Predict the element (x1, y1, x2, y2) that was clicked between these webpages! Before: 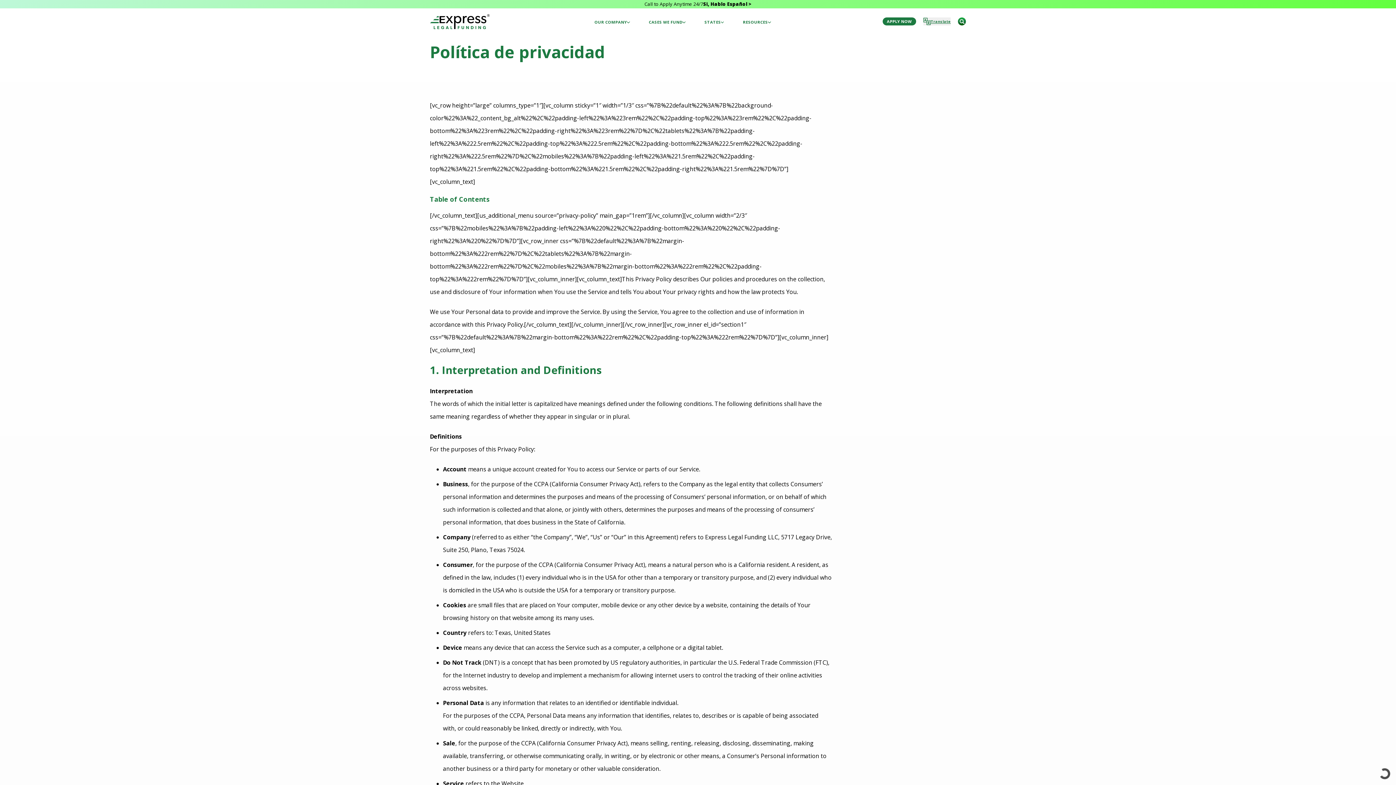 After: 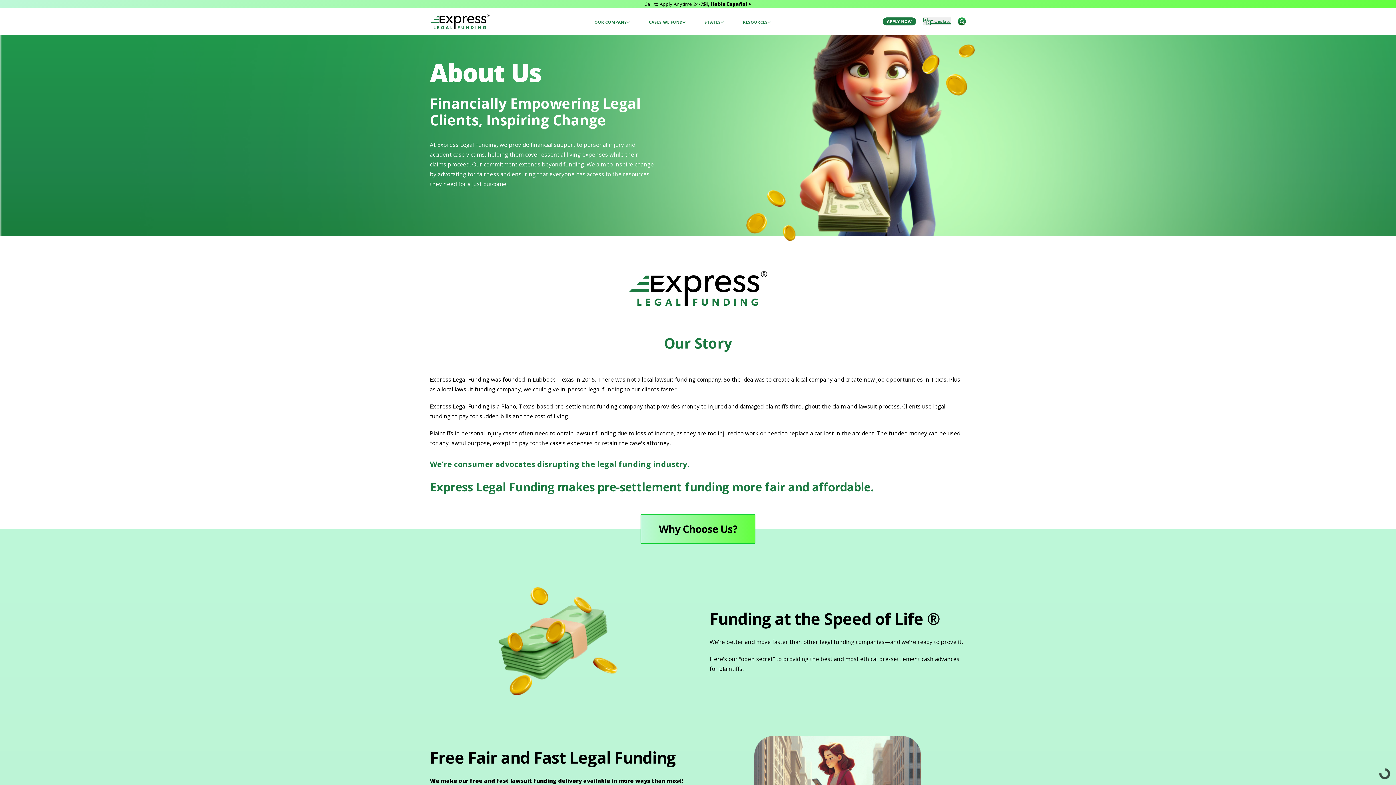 Action: bbox: (591, 18, 633, 25) label: OUR COMPANY